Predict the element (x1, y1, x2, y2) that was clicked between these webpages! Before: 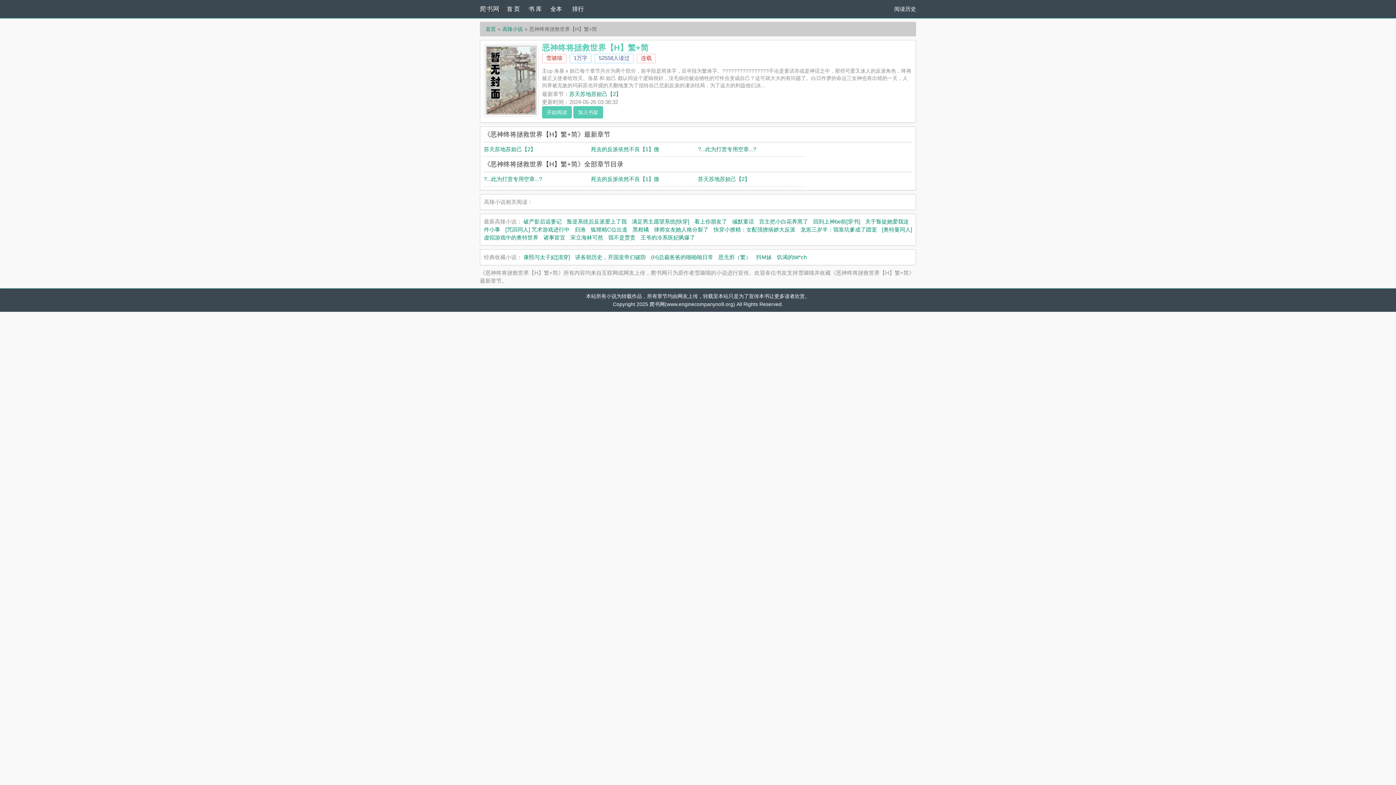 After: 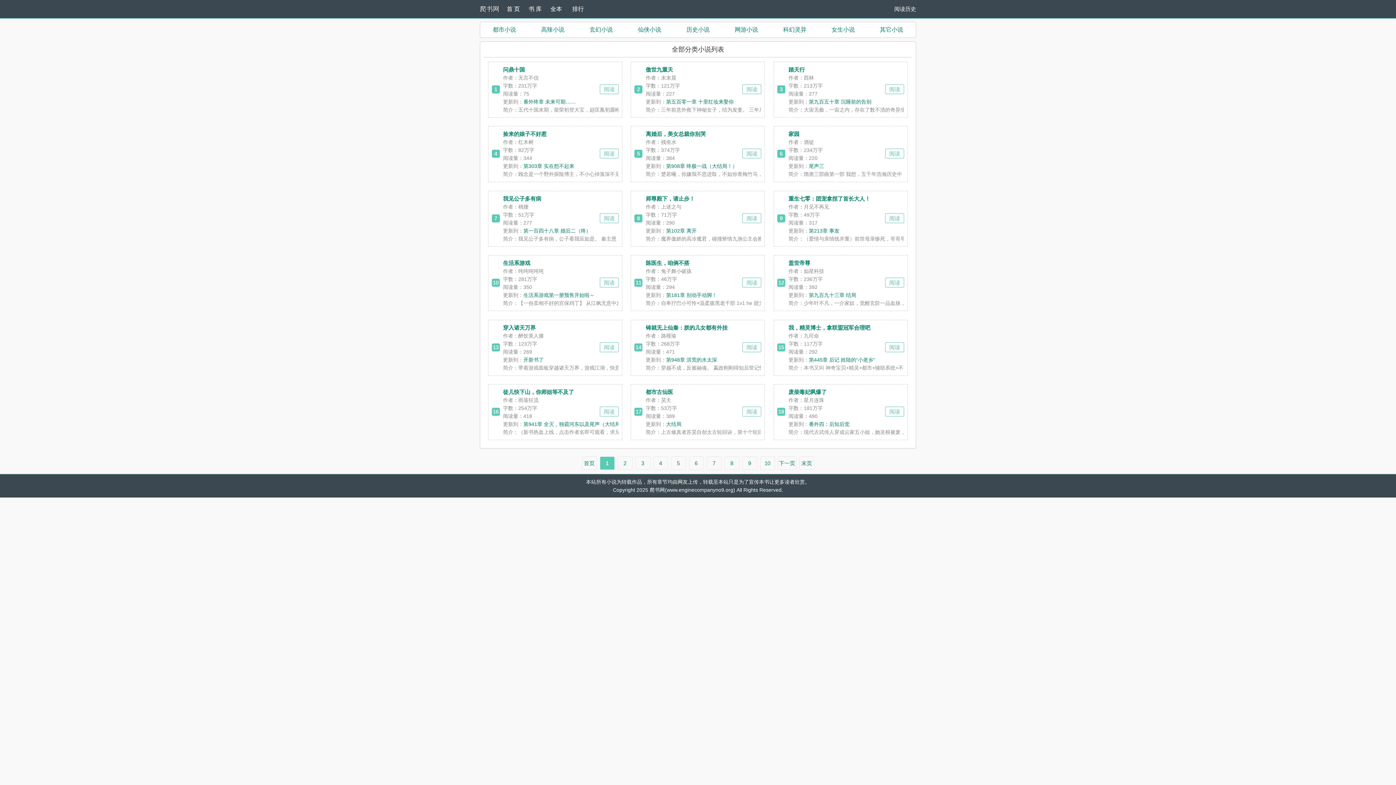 Action: bbox: (550, 0, 572, 18) label: 全本